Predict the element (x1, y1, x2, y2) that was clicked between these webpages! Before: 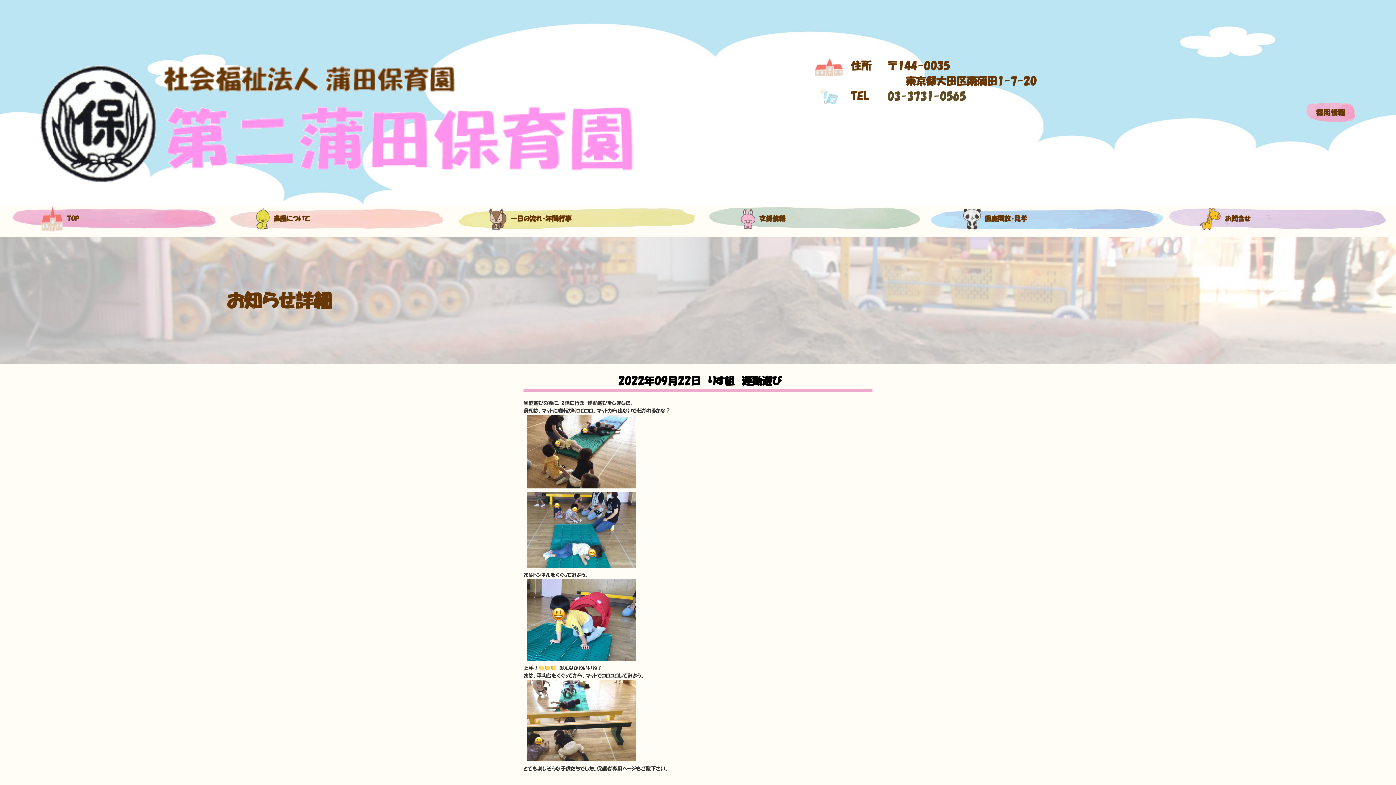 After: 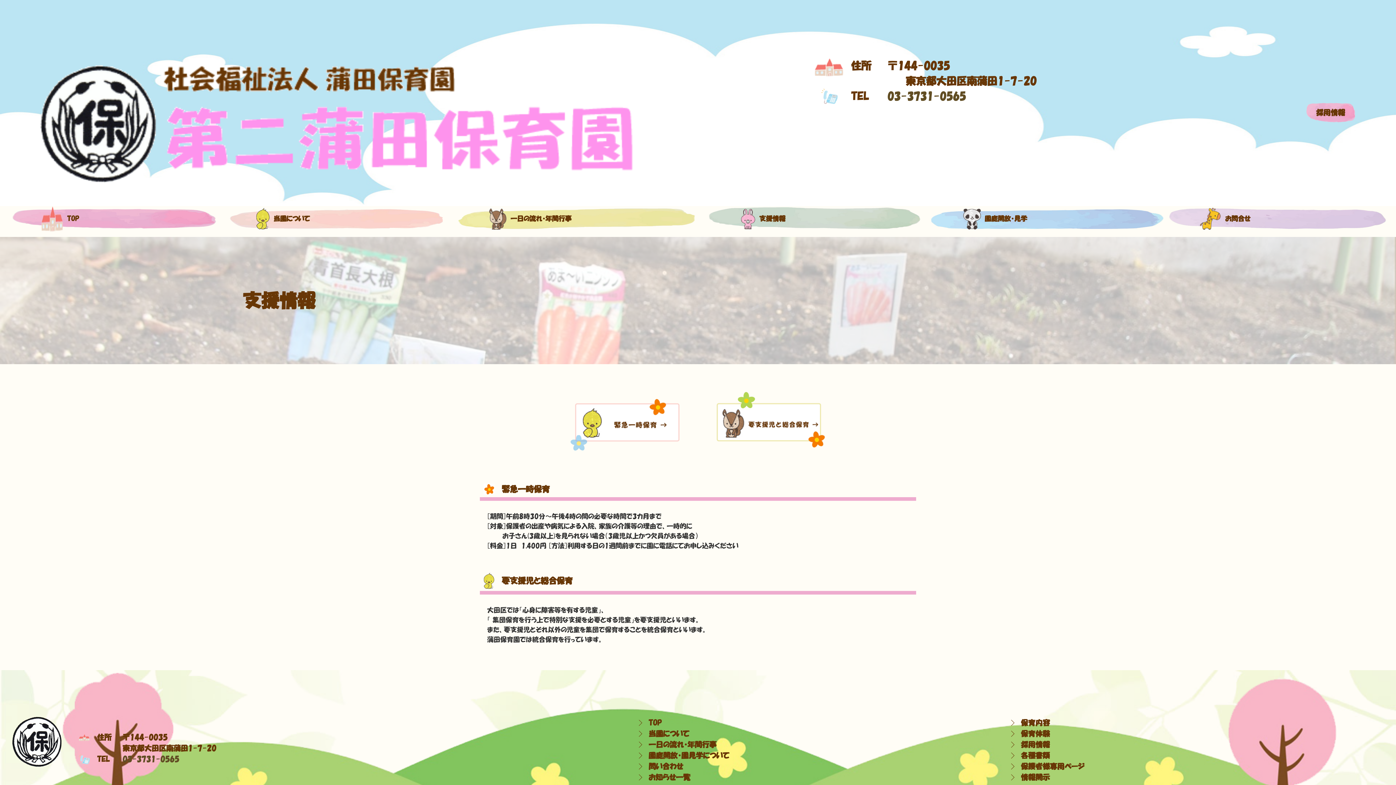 Action: bbox: (740, 209, 889, 227) label: 支援情報